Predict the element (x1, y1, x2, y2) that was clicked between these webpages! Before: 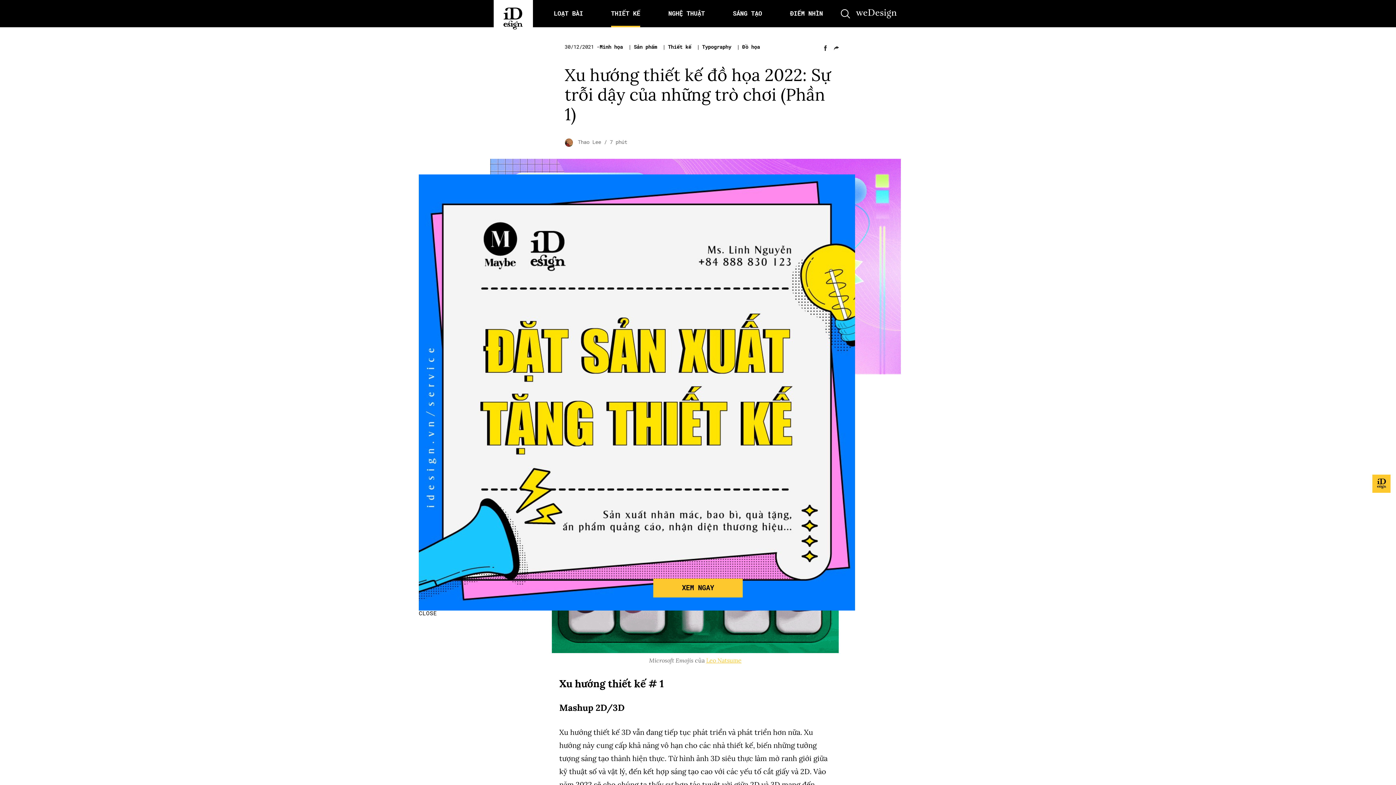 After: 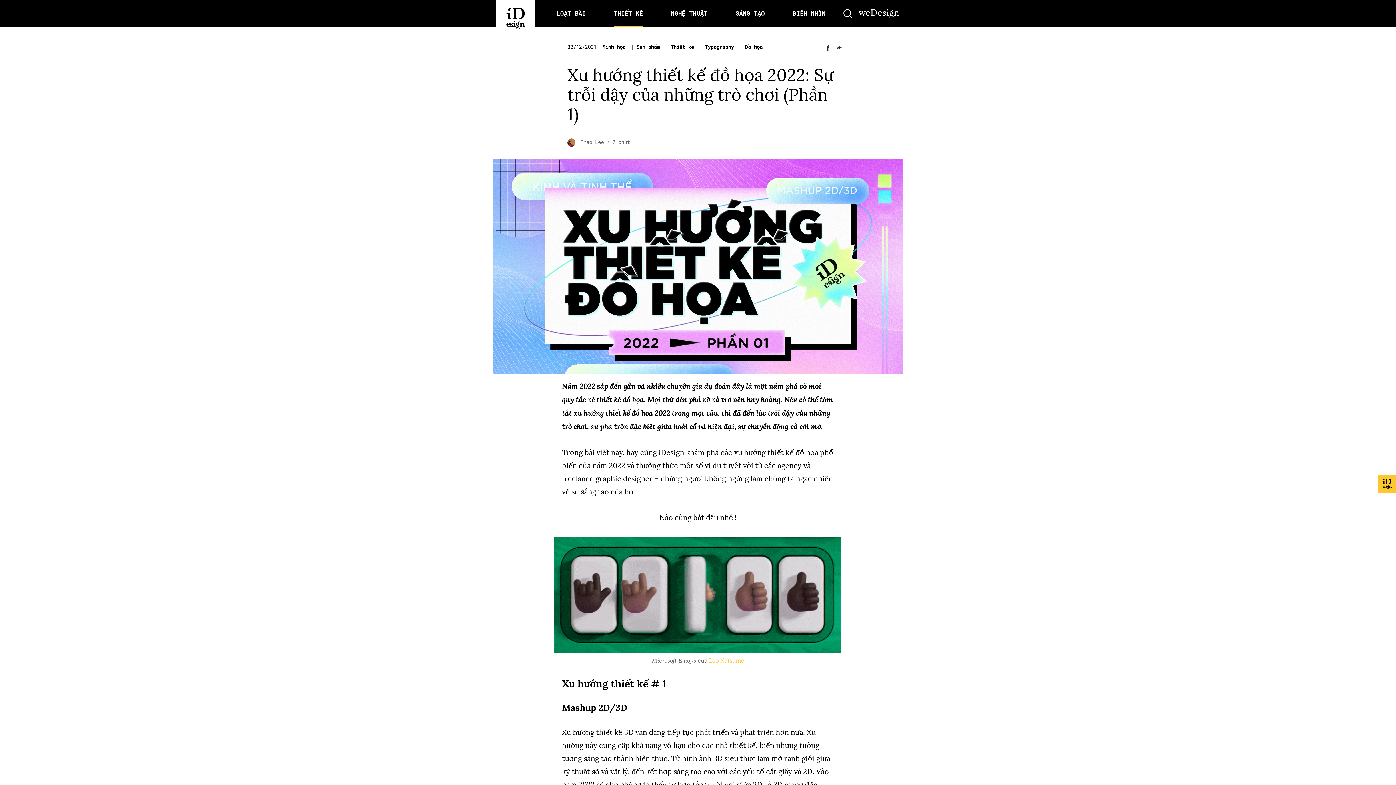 Action: label: Close bbox: (418, 610, 437, 616)